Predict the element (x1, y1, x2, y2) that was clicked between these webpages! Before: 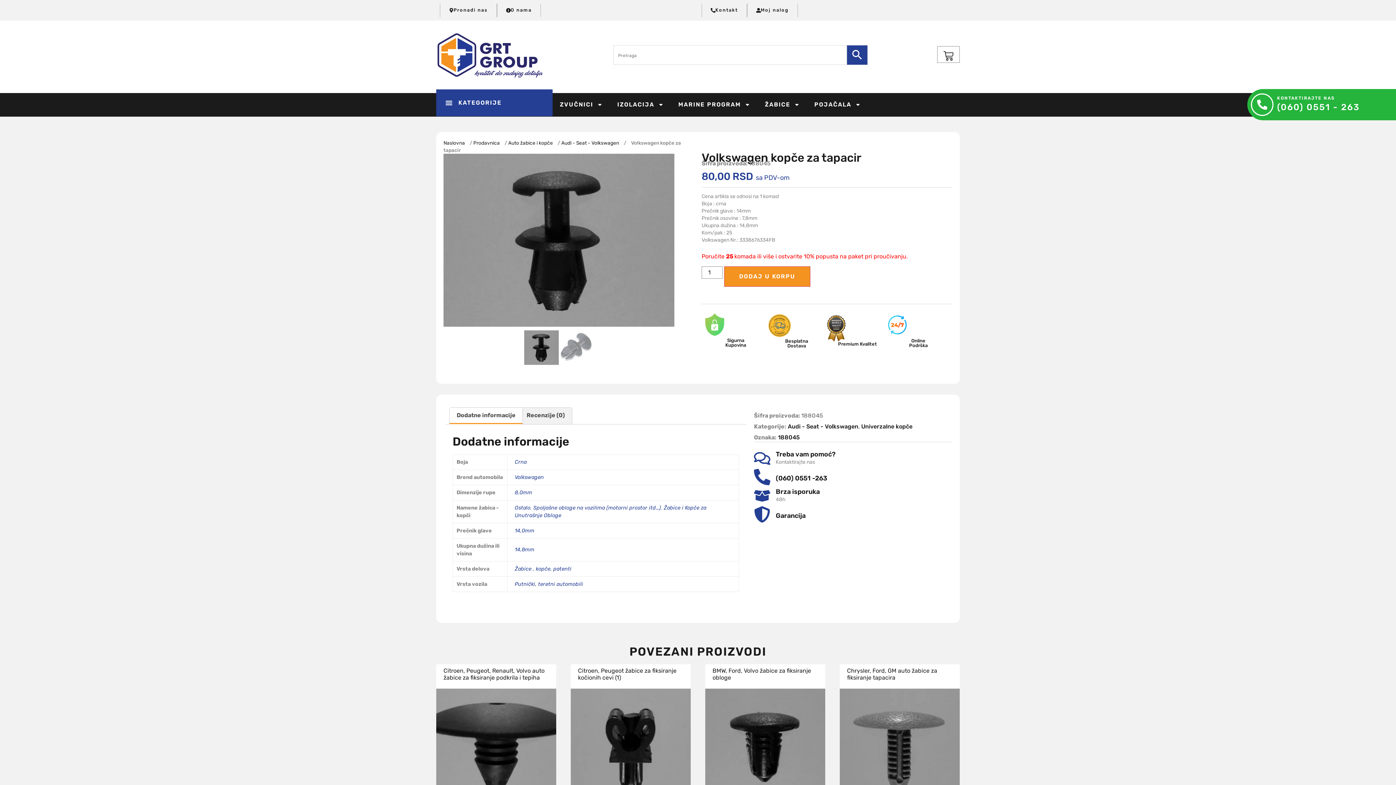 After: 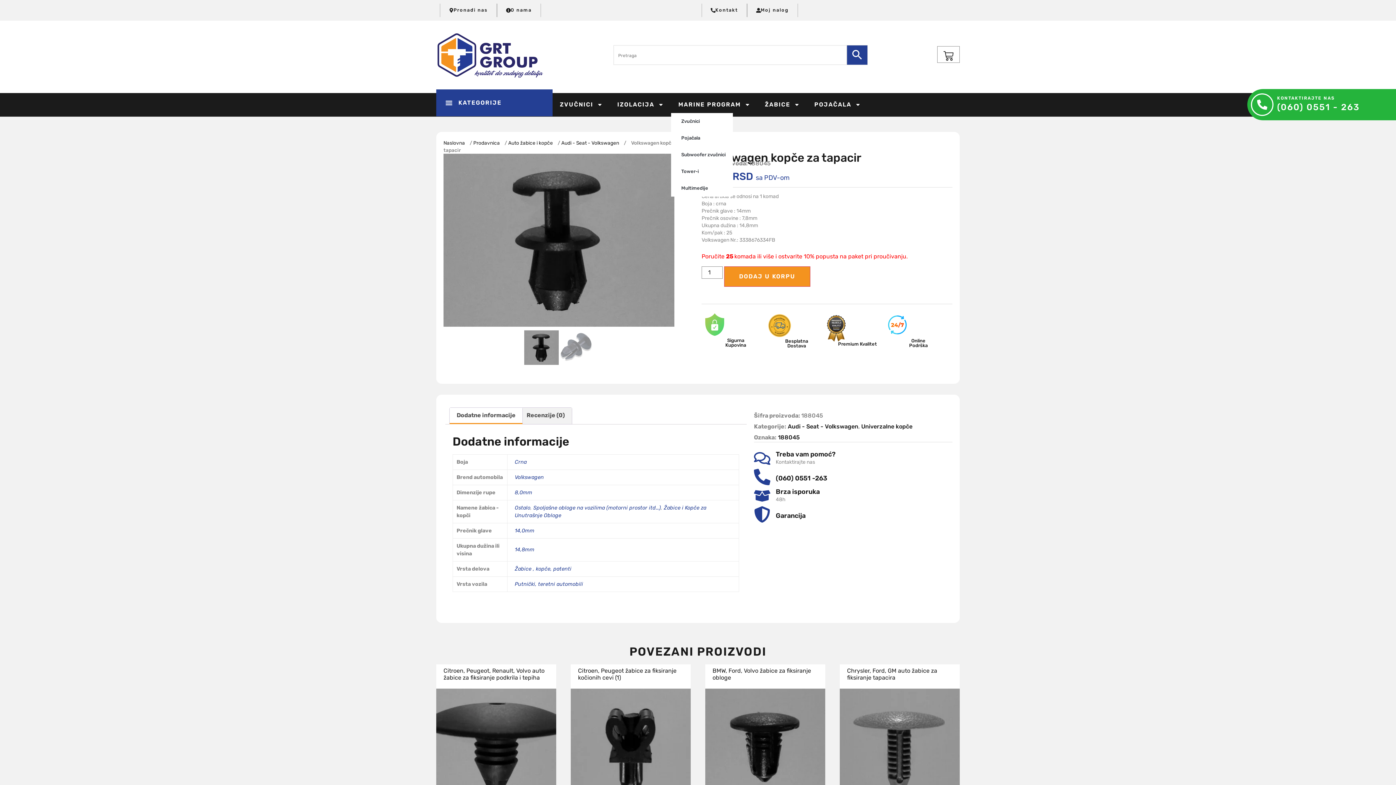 Action: bbox: (671, 96, 757, 113) label: MARINE PROGRAM